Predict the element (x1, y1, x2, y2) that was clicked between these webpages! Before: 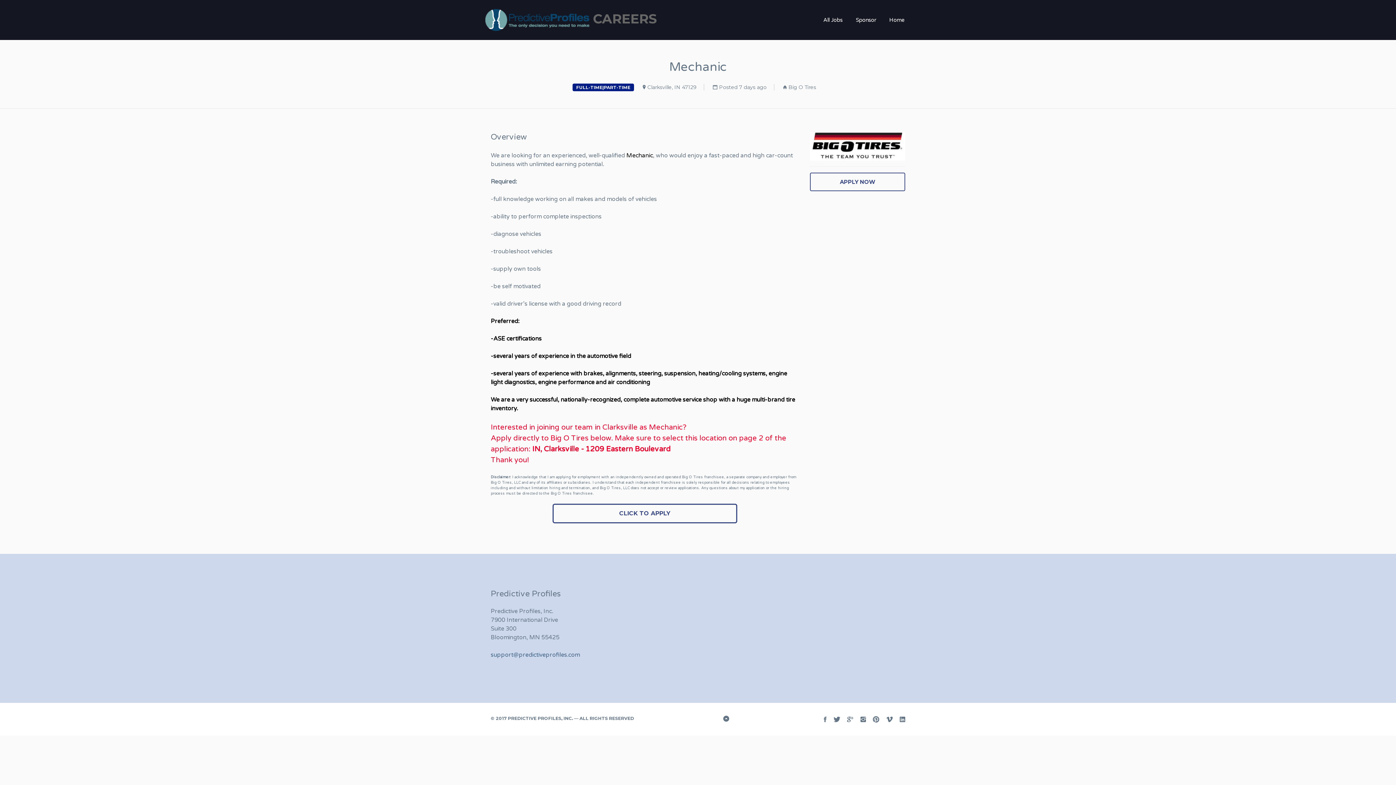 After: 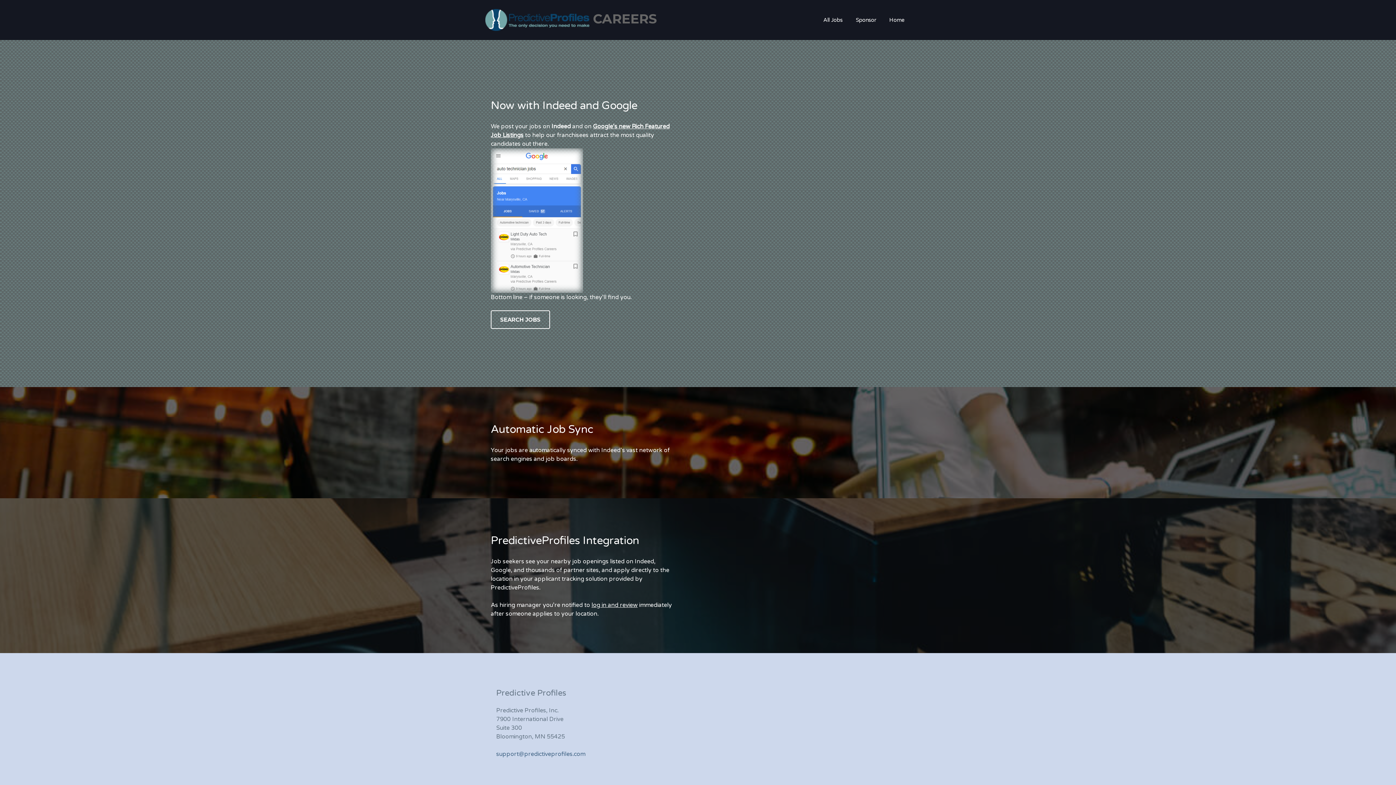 Action: label: Home bbox: (883, 12, 910, 27)